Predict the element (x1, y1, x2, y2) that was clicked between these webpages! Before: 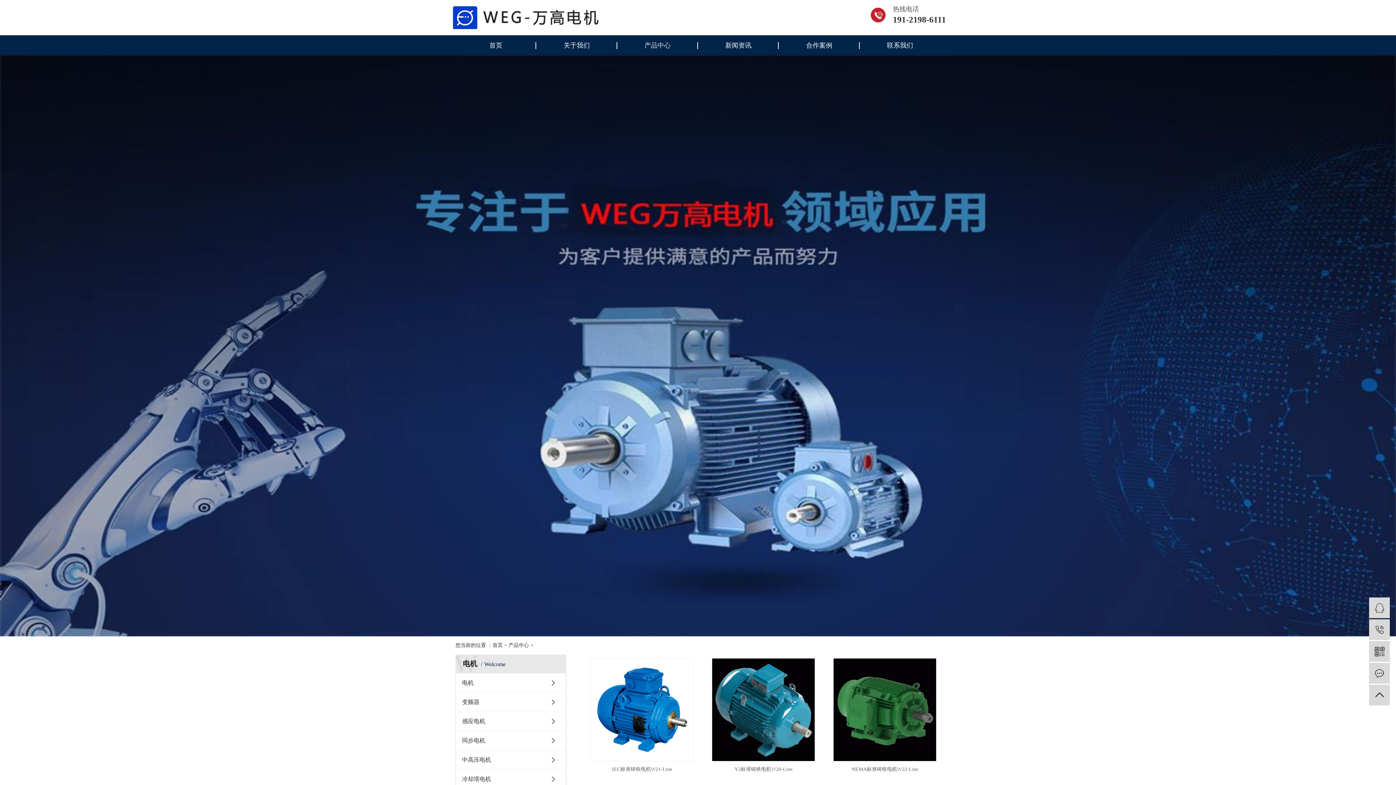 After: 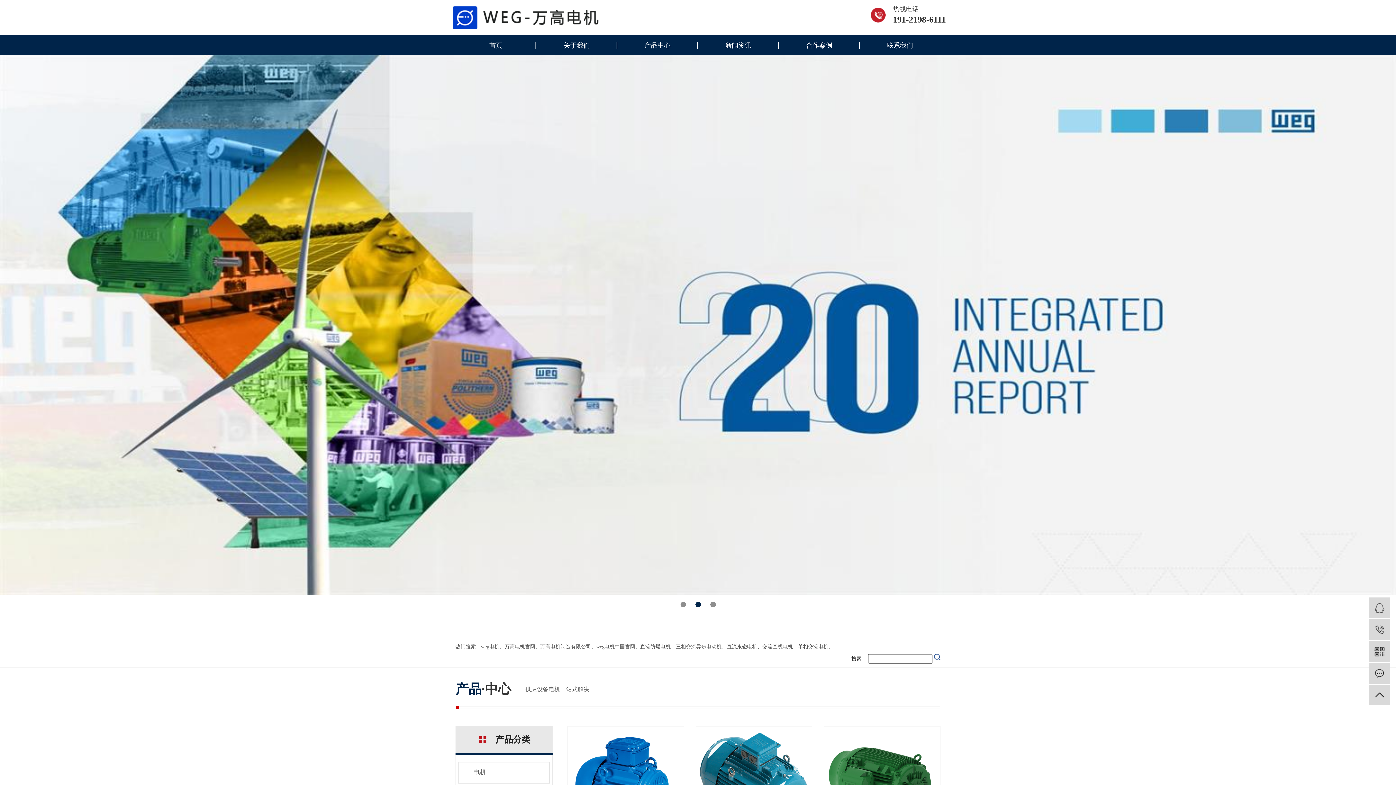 Action: bbox: (450, 5, 698, 29)